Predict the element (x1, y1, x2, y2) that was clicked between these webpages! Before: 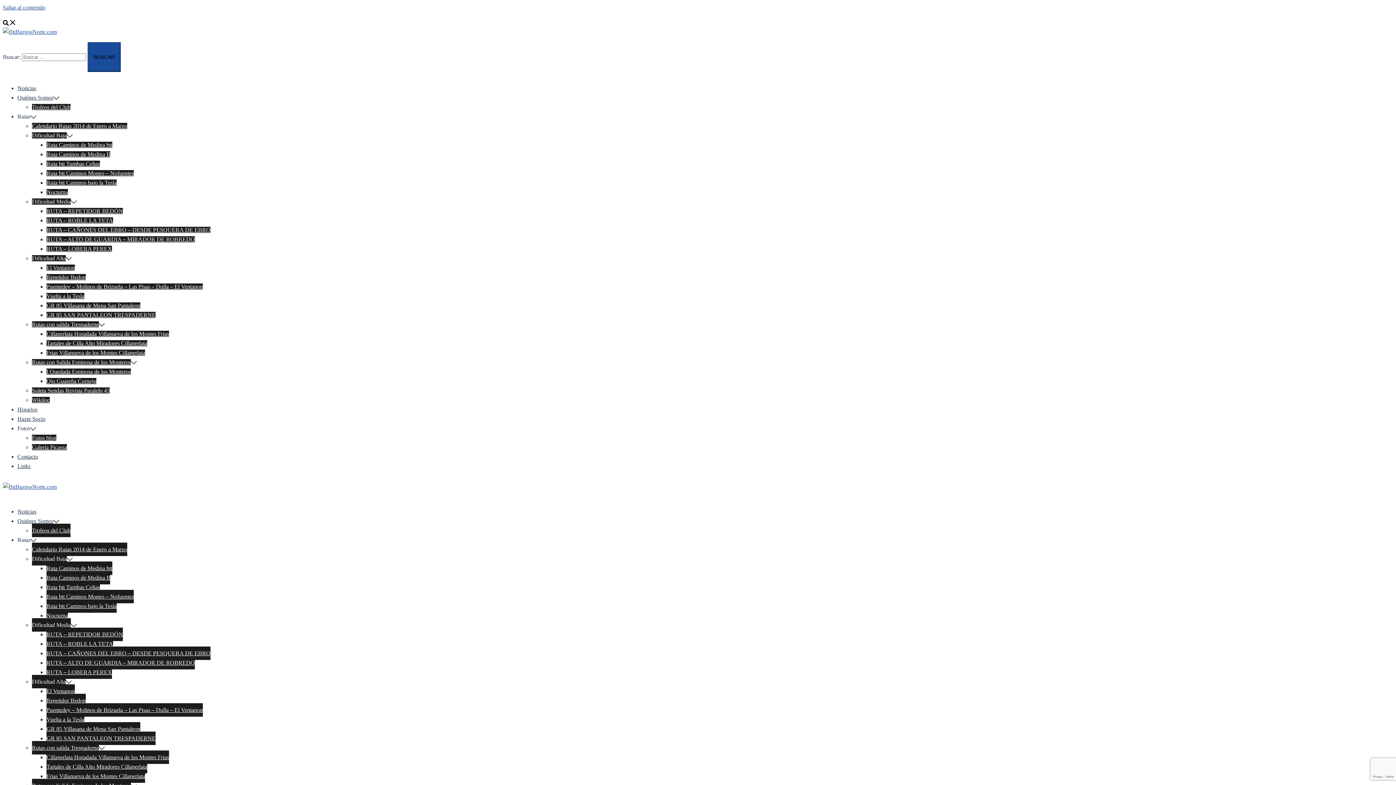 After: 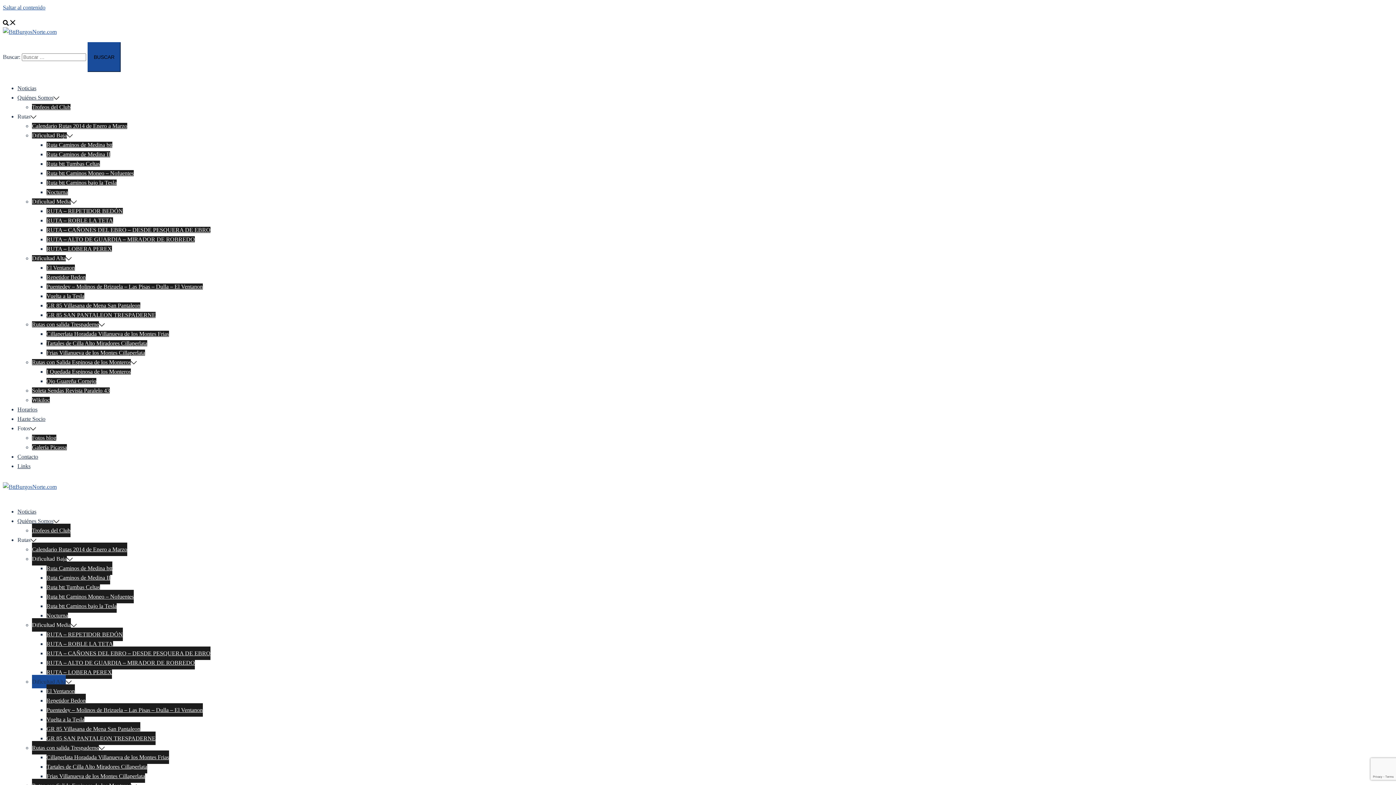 Action: bbox: (32, 675, 65, 688) label: Dificultad Alta